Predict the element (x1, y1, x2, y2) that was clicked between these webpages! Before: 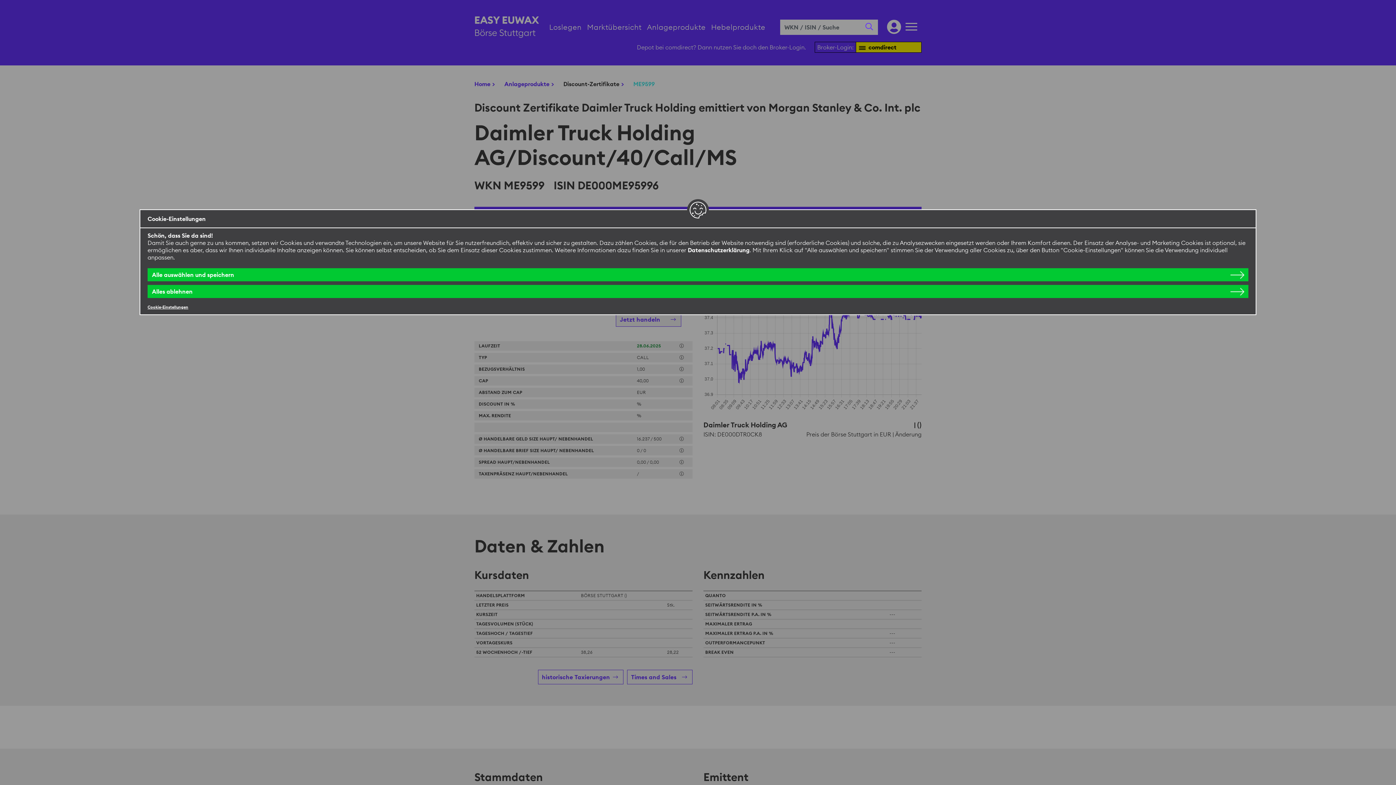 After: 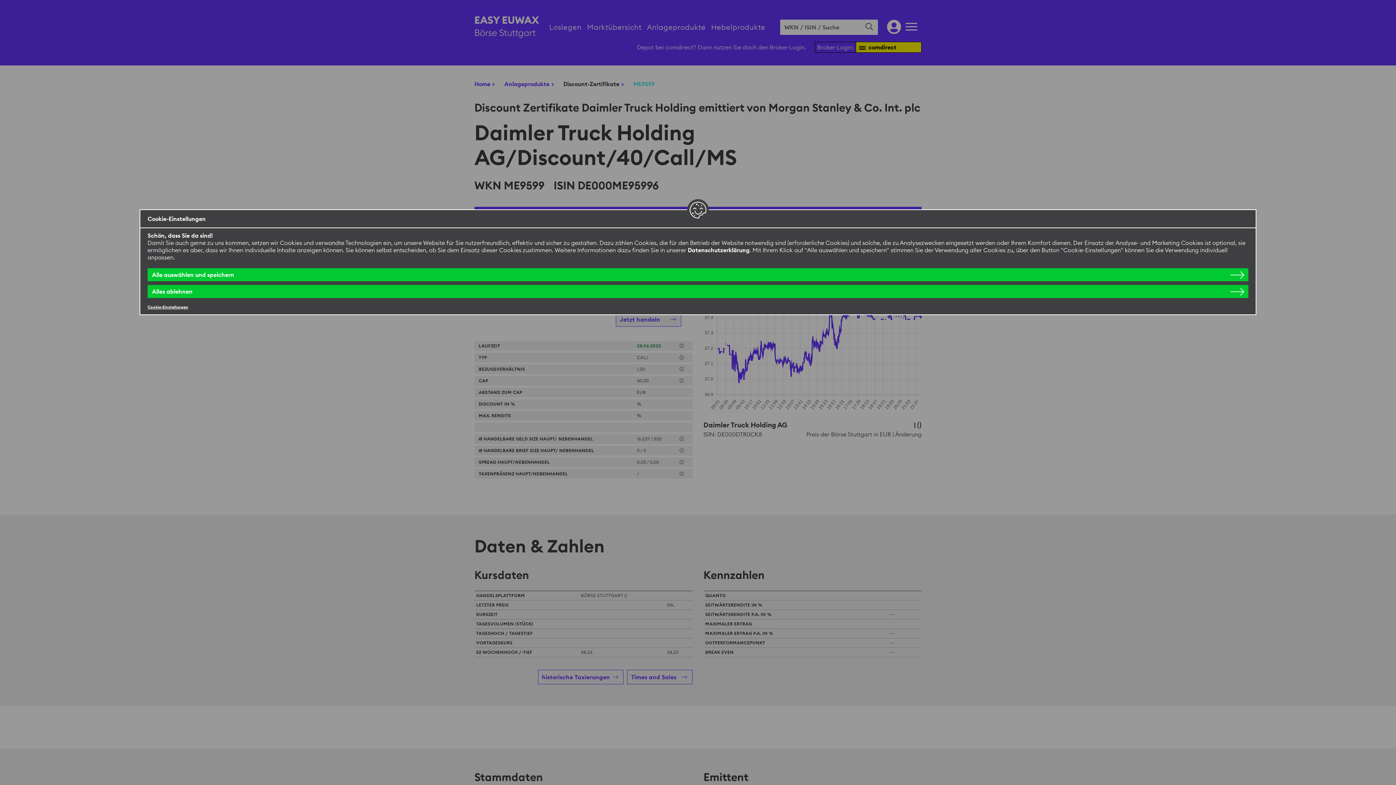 Action: bbox: (860, 19, 878, 34)